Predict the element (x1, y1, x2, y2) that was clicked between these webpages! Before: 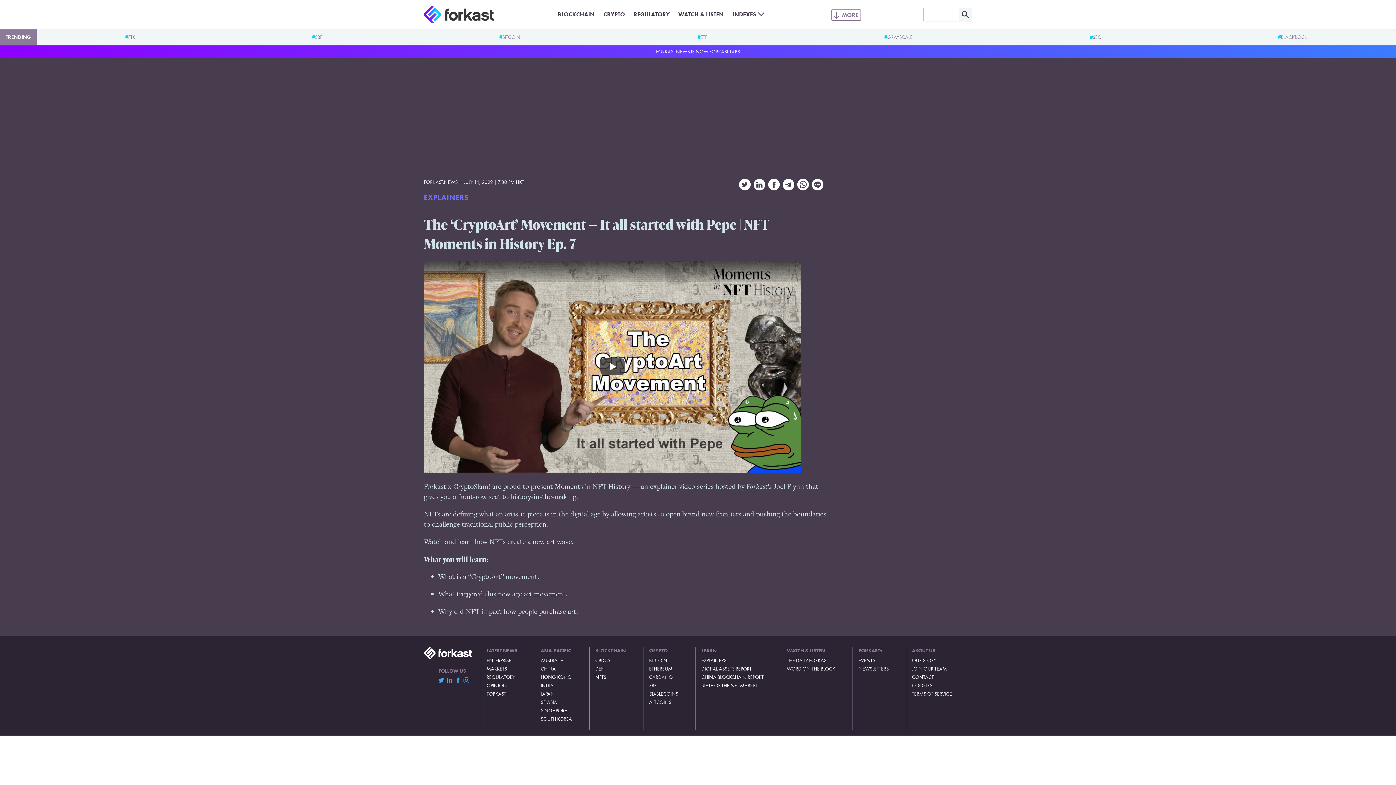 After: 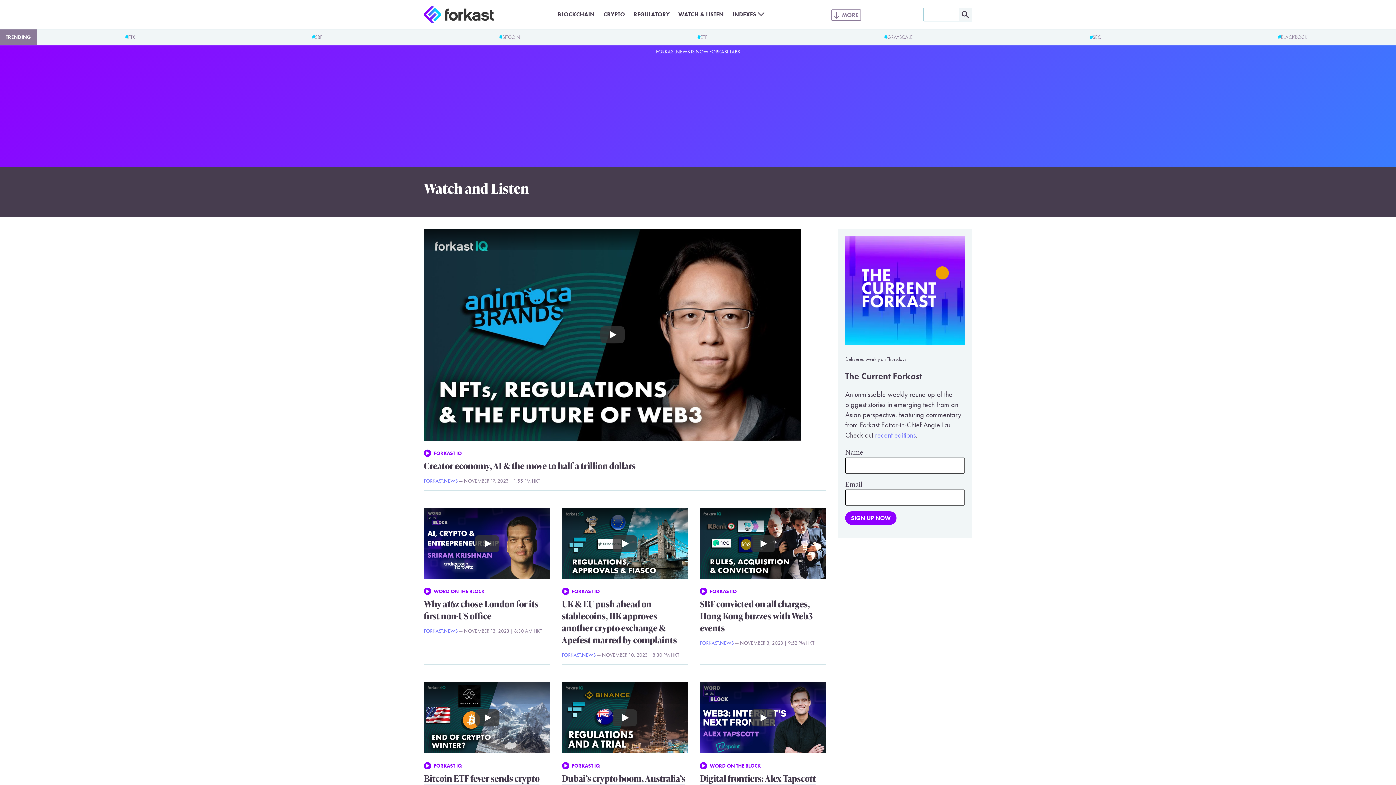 Action: bbox: (787, 647, 835, 654) label: WATCH & LISTEN